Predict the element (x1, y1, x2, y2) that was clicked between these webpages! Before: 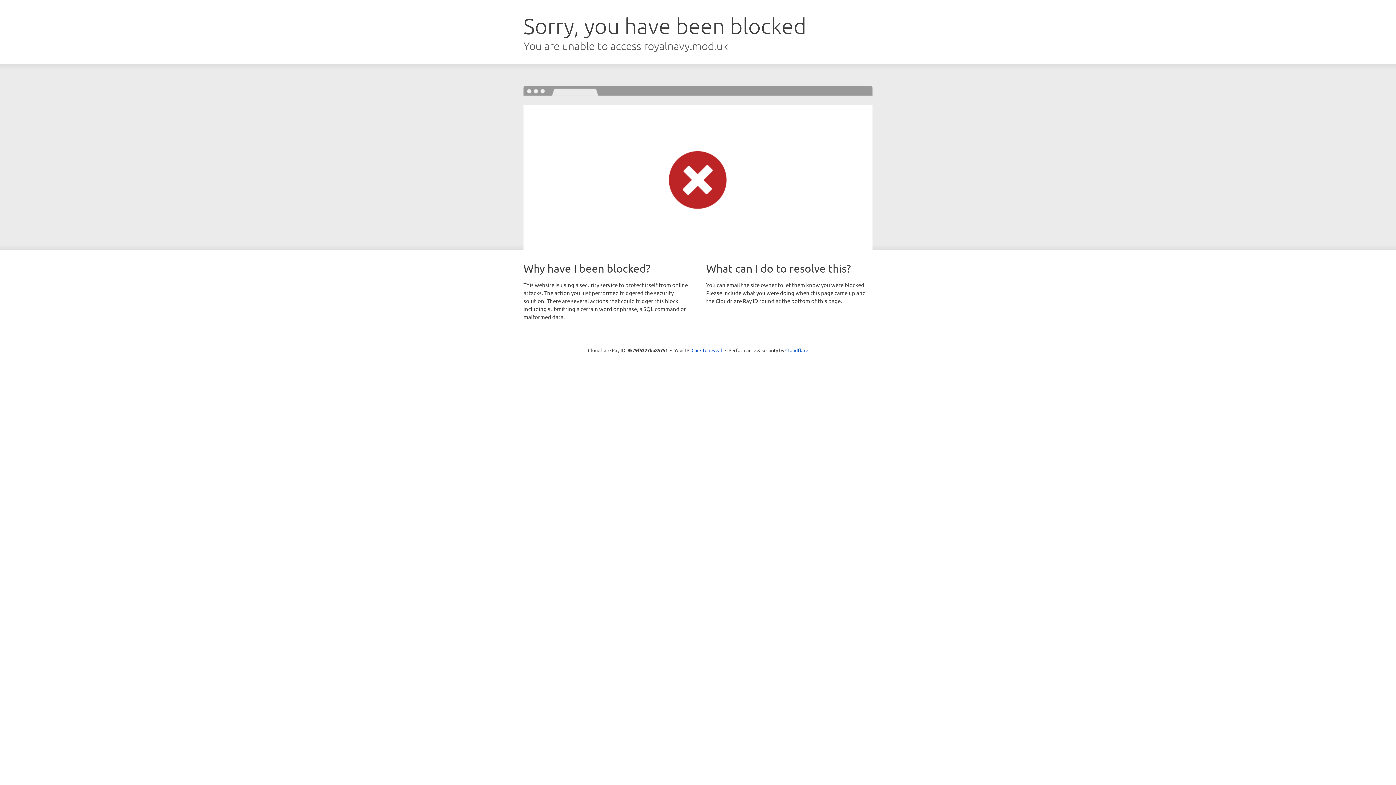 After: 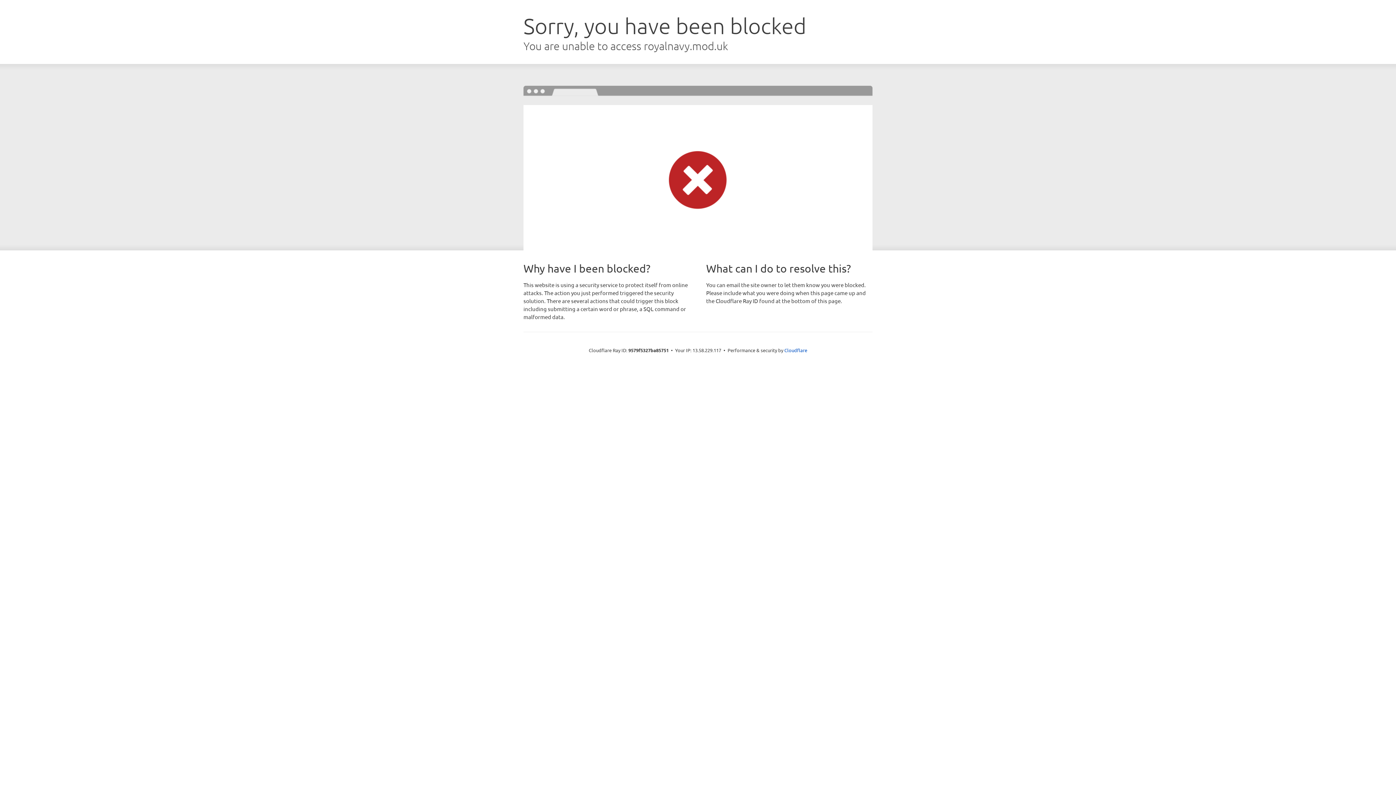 Action: bbox: (691, 346, 722, 353) label: Click to reveal